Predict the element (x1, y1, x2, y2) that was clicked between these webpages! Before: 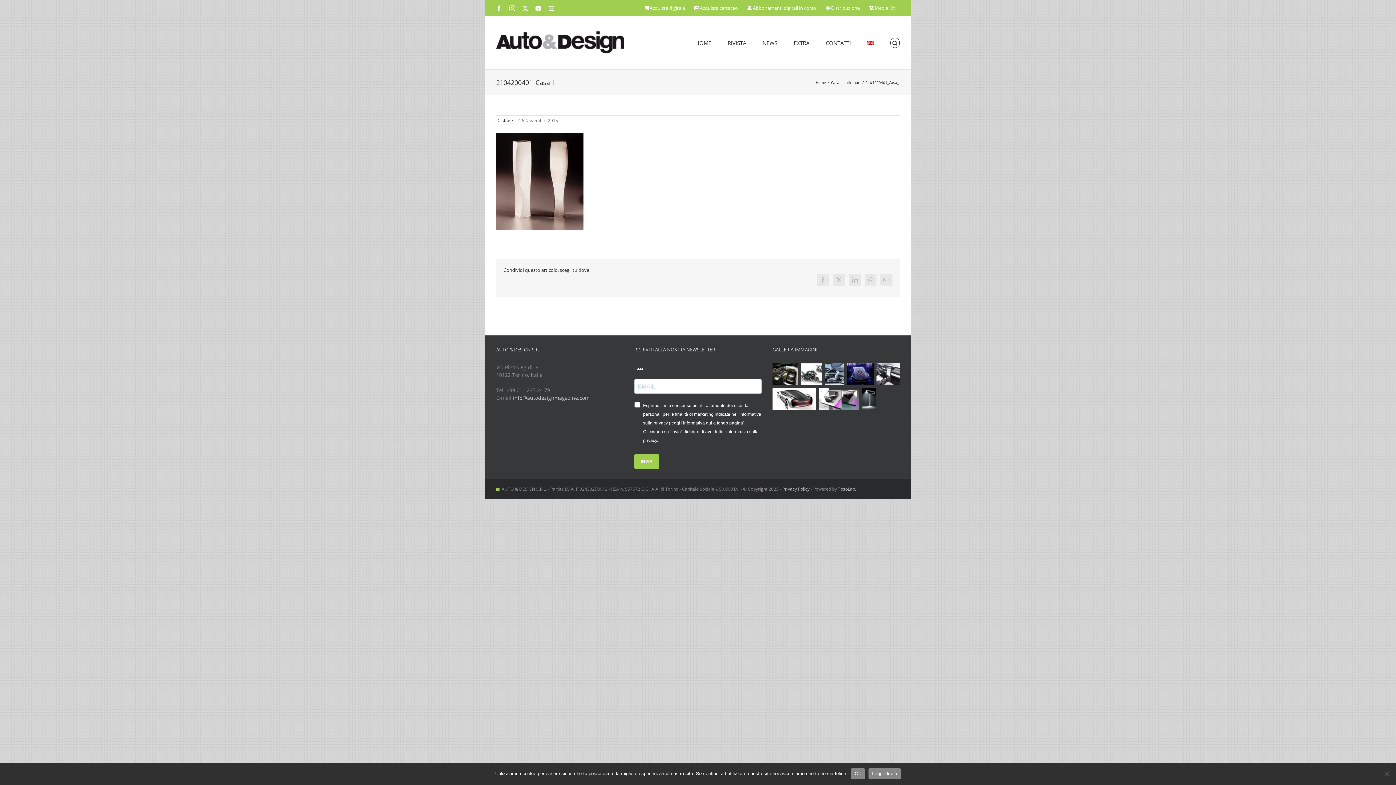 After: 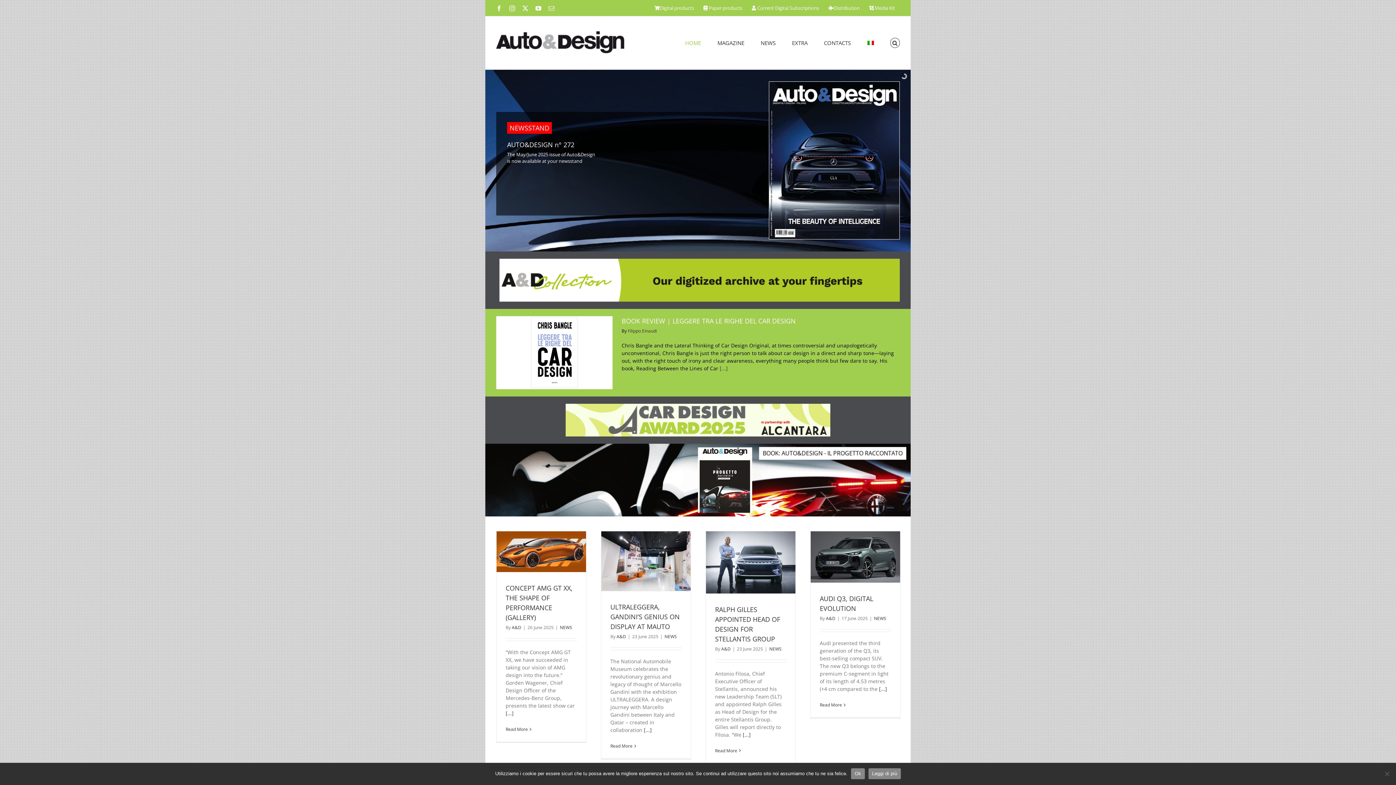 Action: bbox: (867, 16, 874, 69)